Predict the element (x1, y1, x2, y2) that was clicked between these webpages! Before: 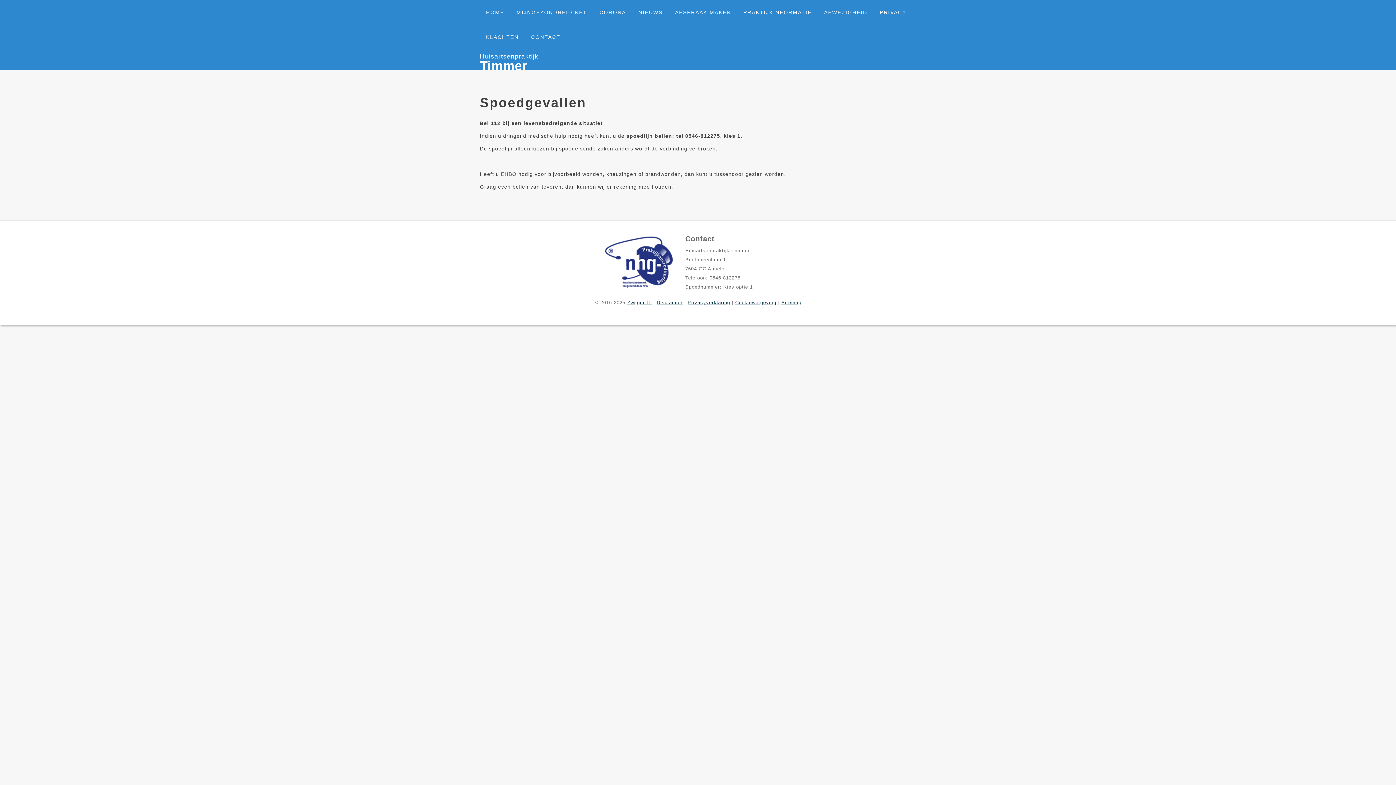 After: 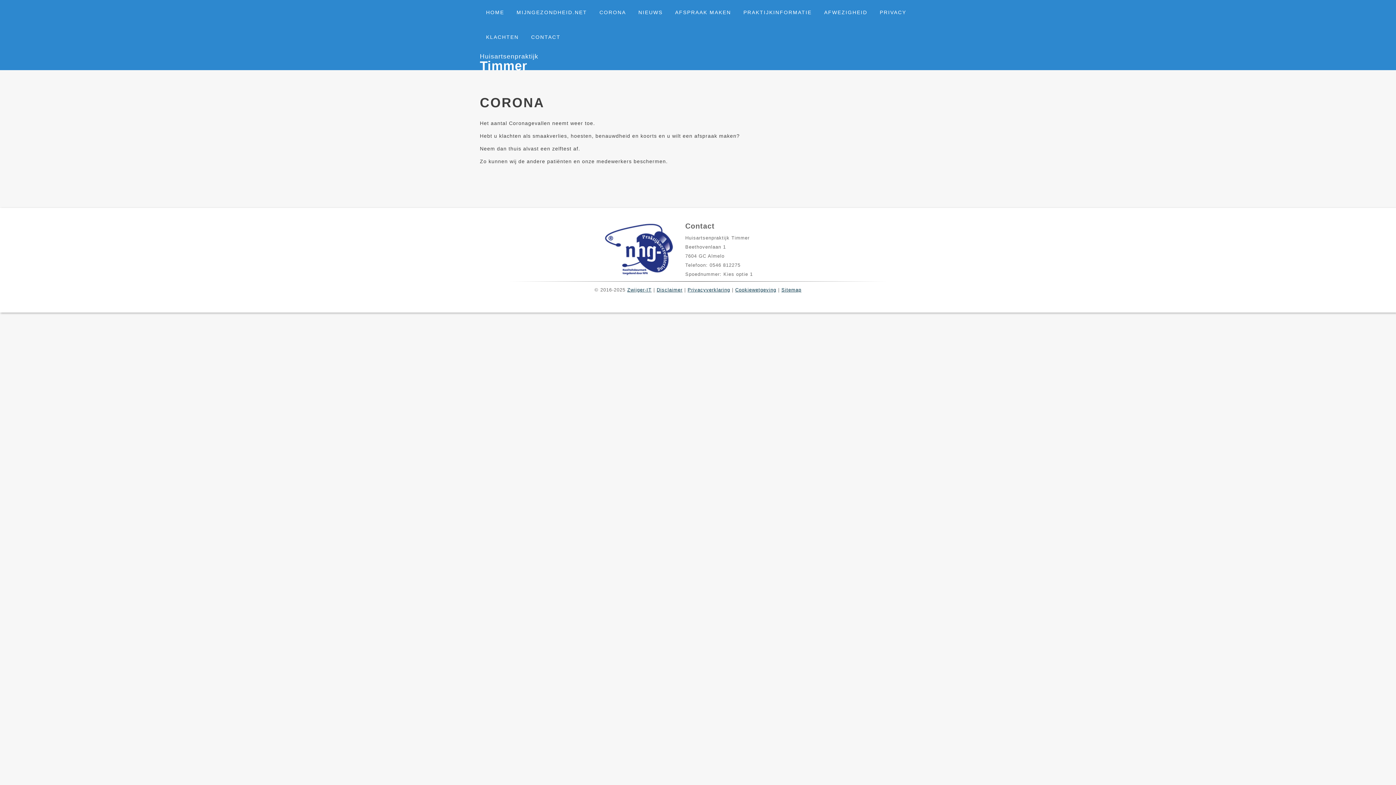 Action: bbox: (593, 0, 632, 24) label: CORONA